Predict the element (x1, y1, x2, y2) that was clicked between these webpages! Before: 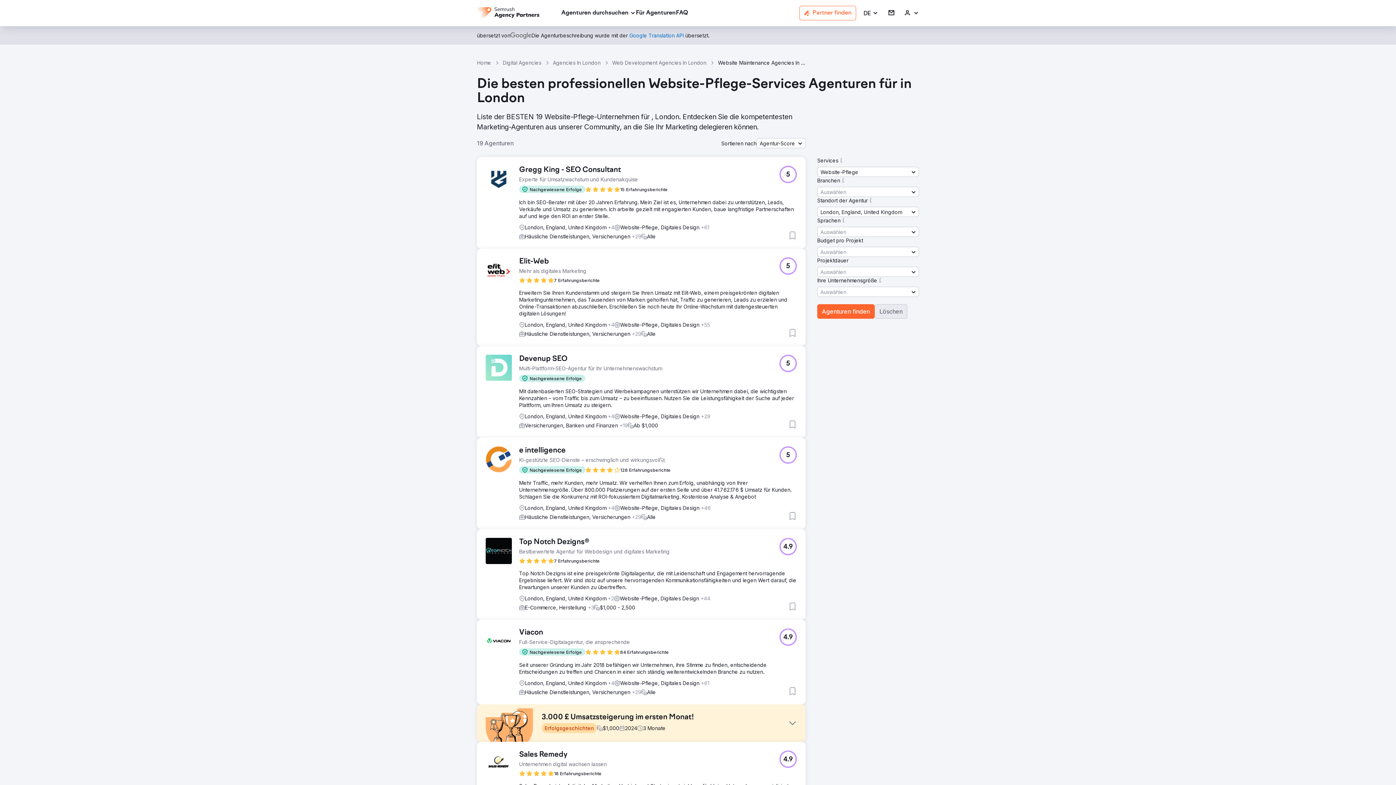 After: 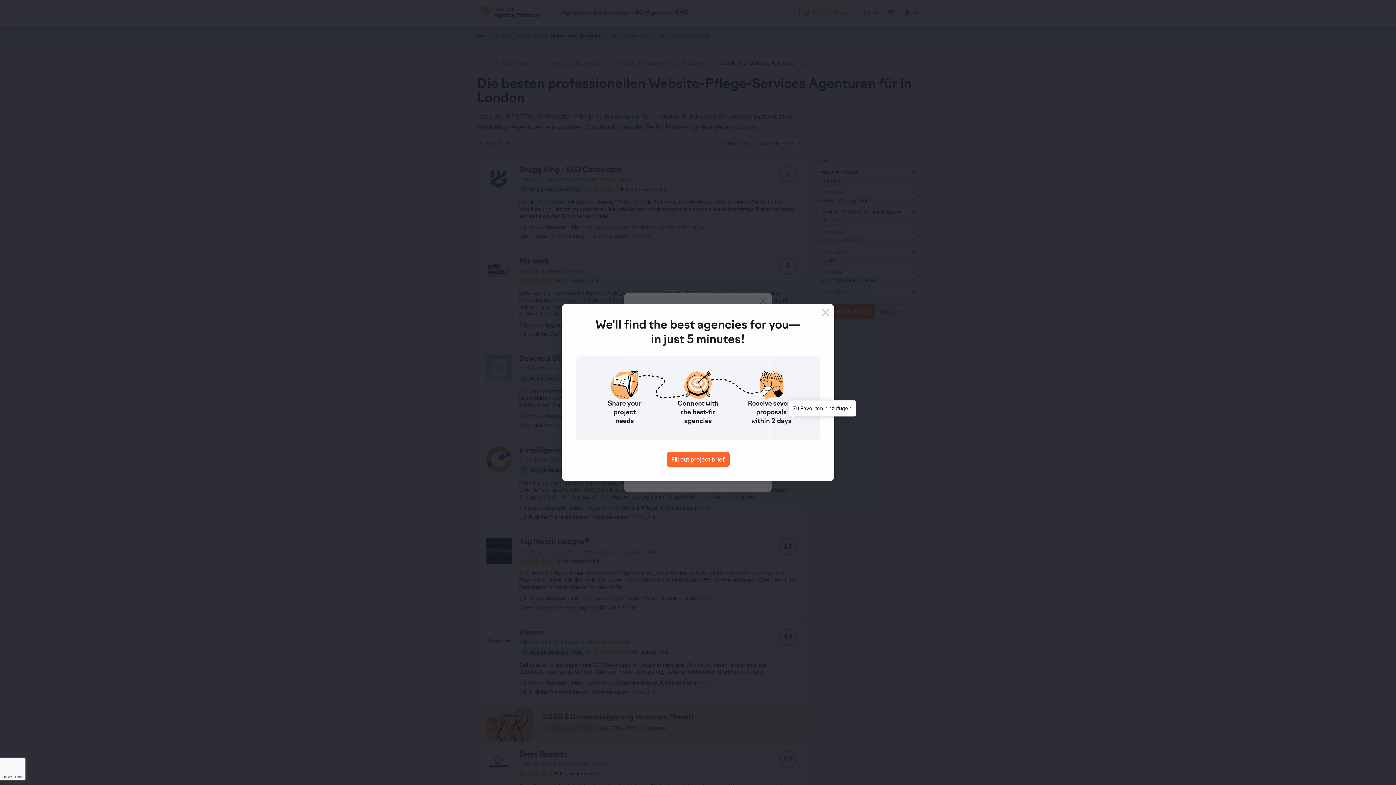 Action: bbox: (788, 420, 797, 429) label: Zu Favoriten hinzufügen